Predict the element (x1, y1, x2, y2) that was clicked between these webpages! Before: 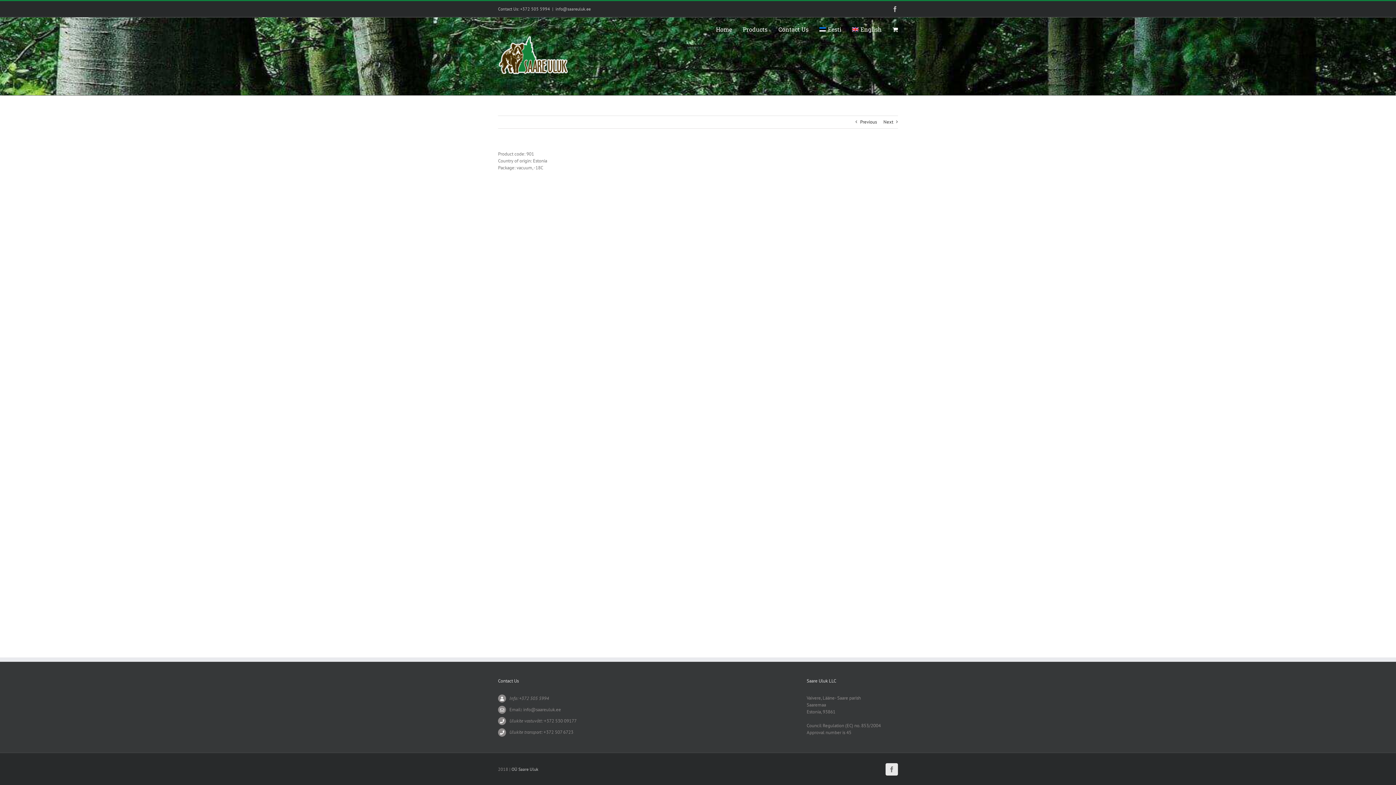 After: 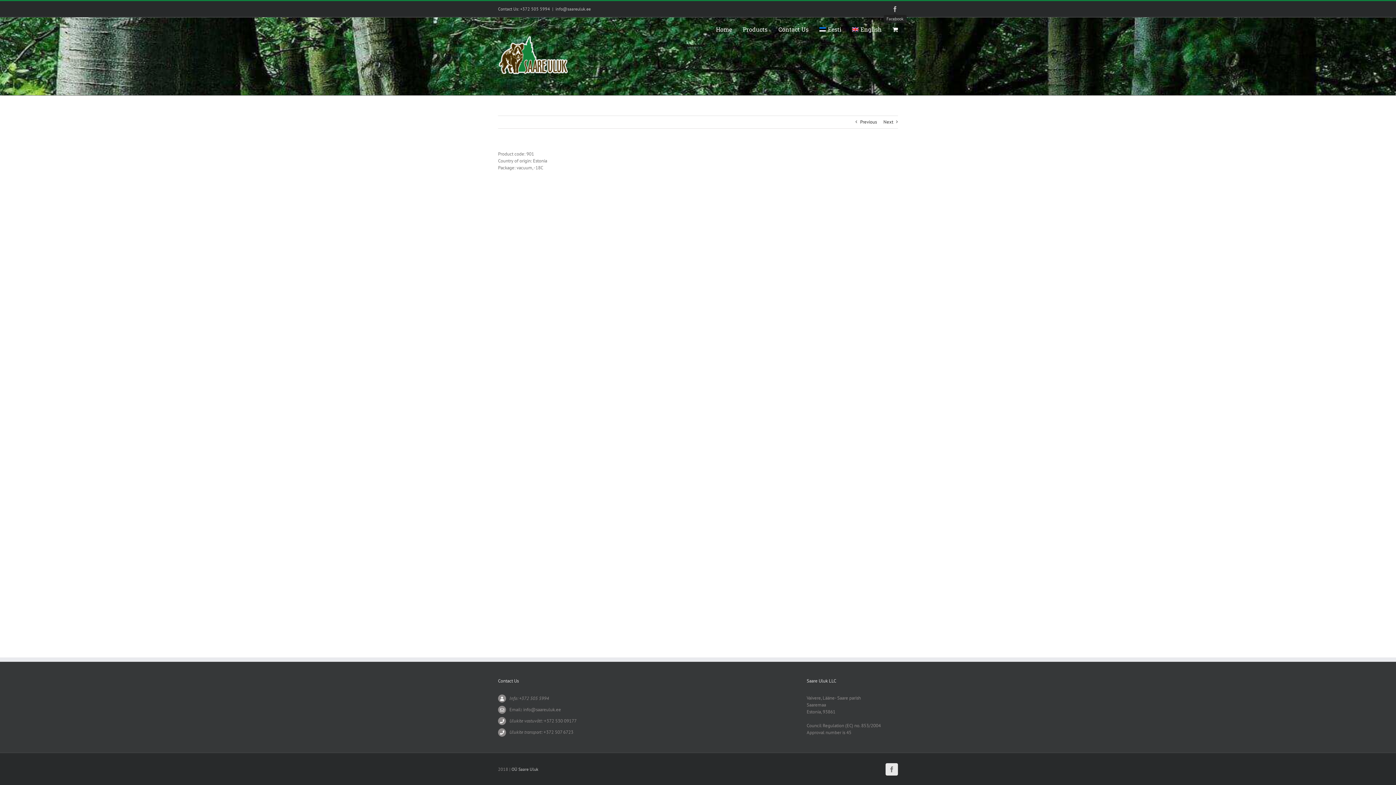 Action: label: Facebook bbox: (892, 6, 898, 12)